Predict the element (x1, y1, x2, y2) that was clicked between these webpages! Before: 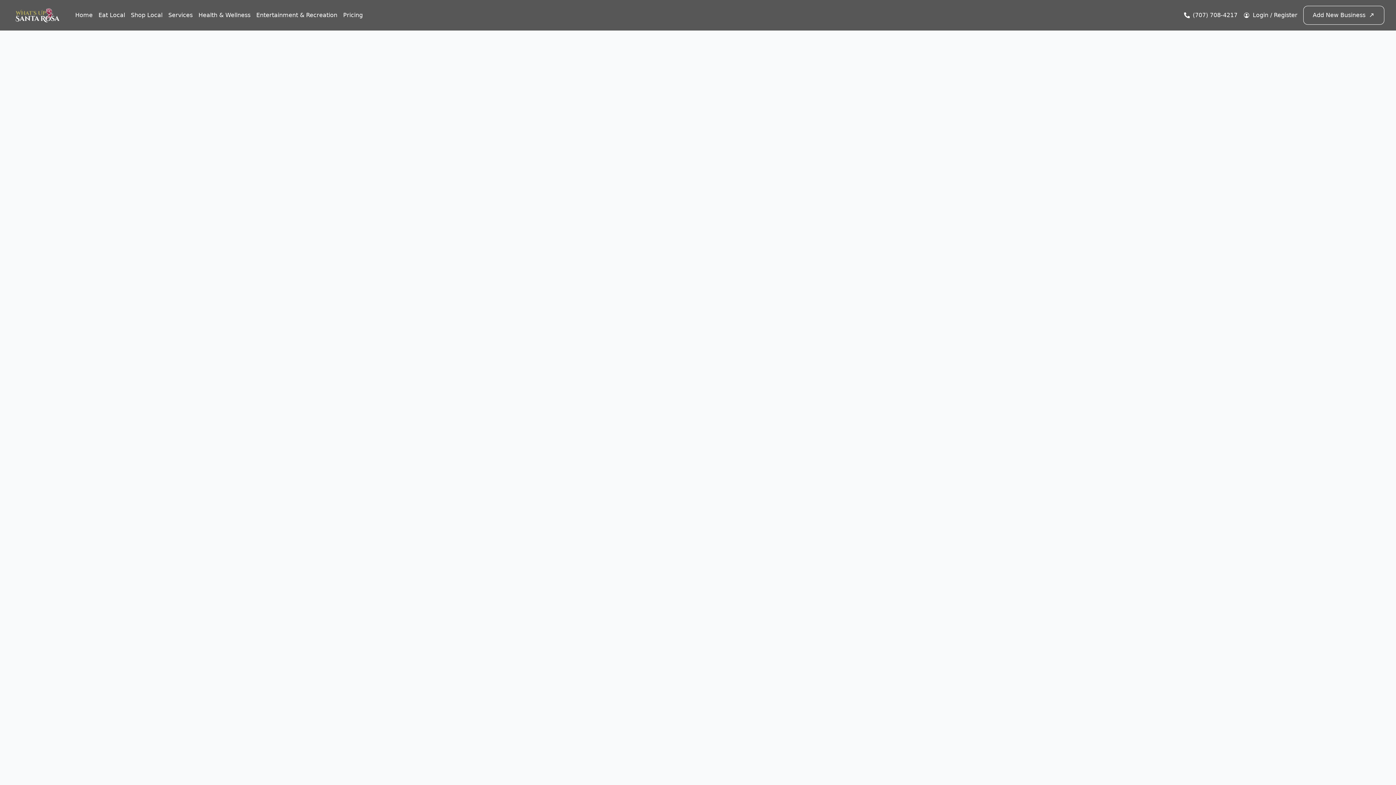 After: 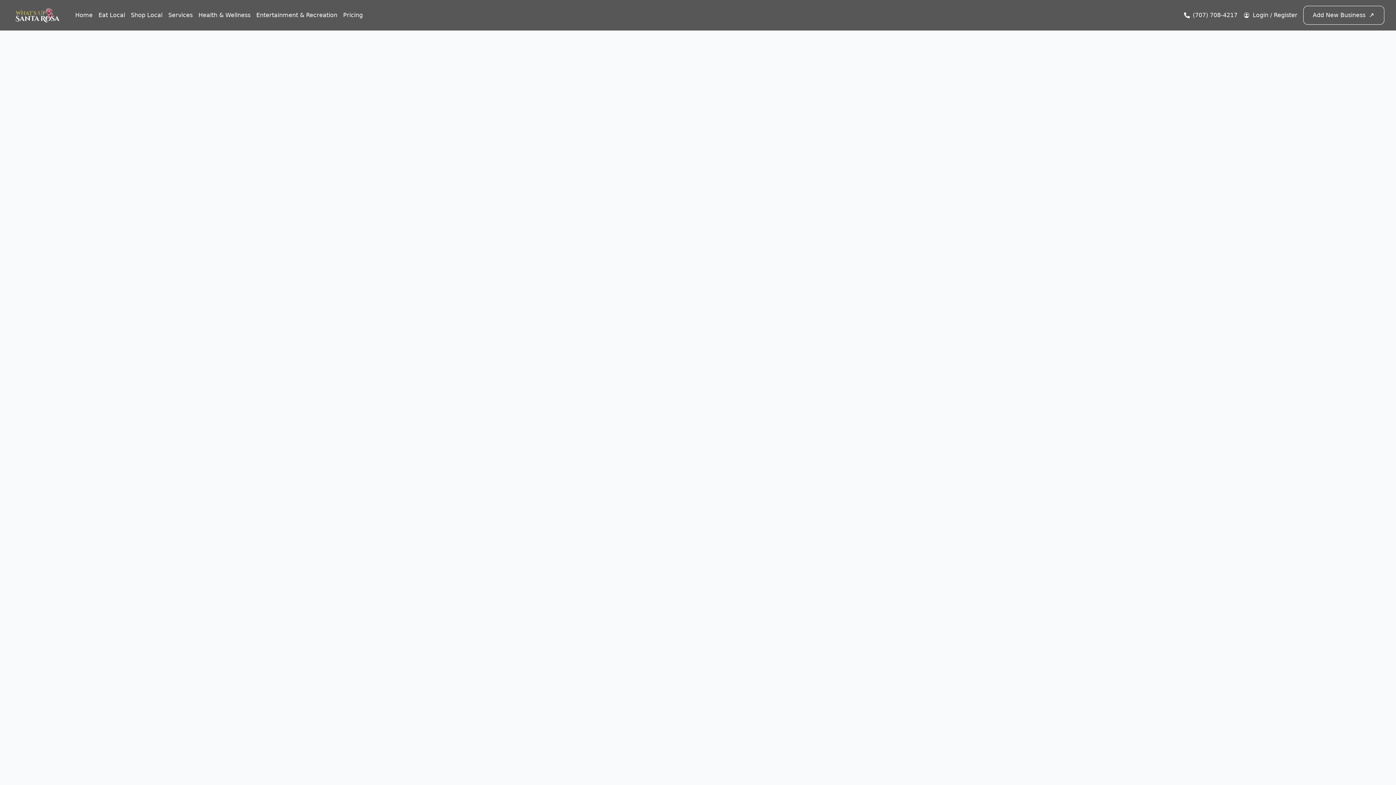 Action: bbox: (1193, 10, 1237, 19) label: (707) 708-4217